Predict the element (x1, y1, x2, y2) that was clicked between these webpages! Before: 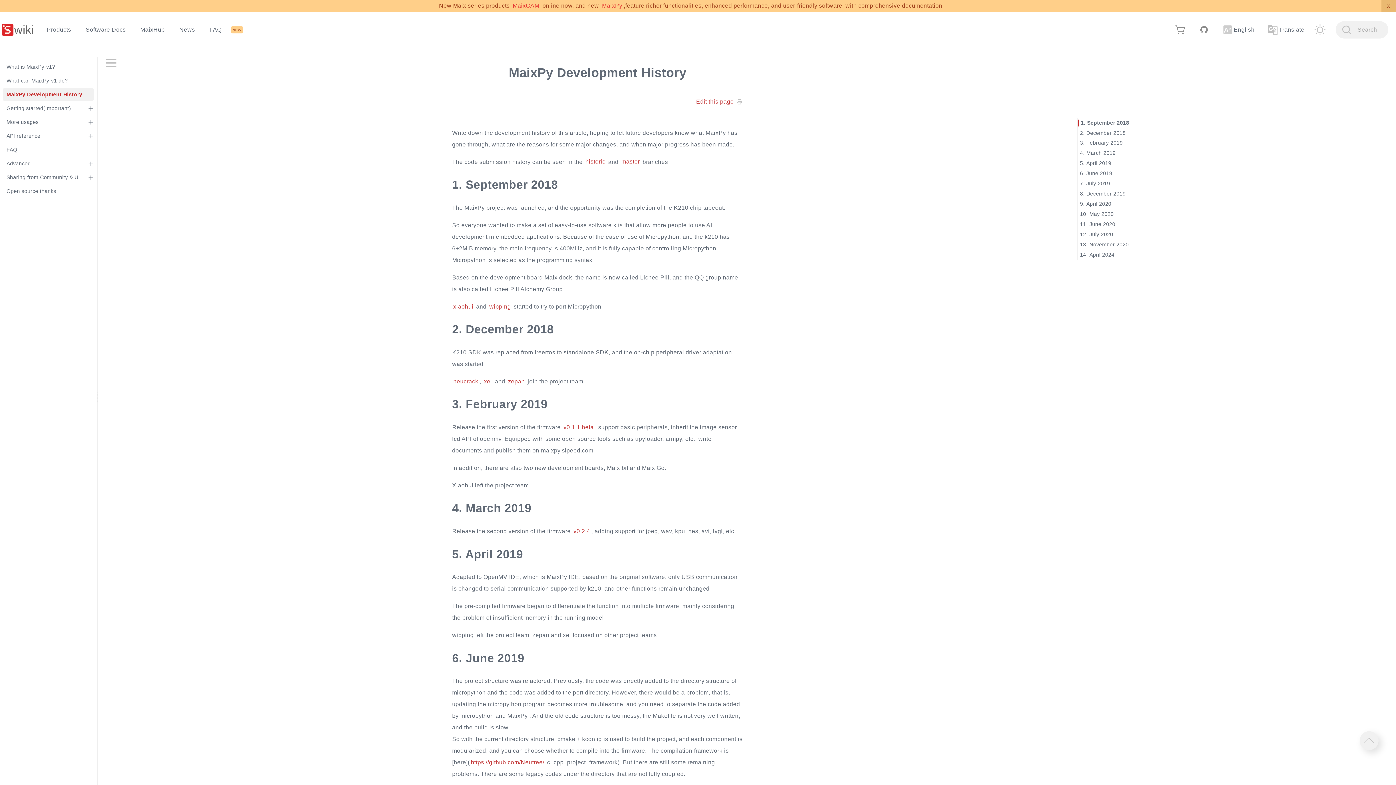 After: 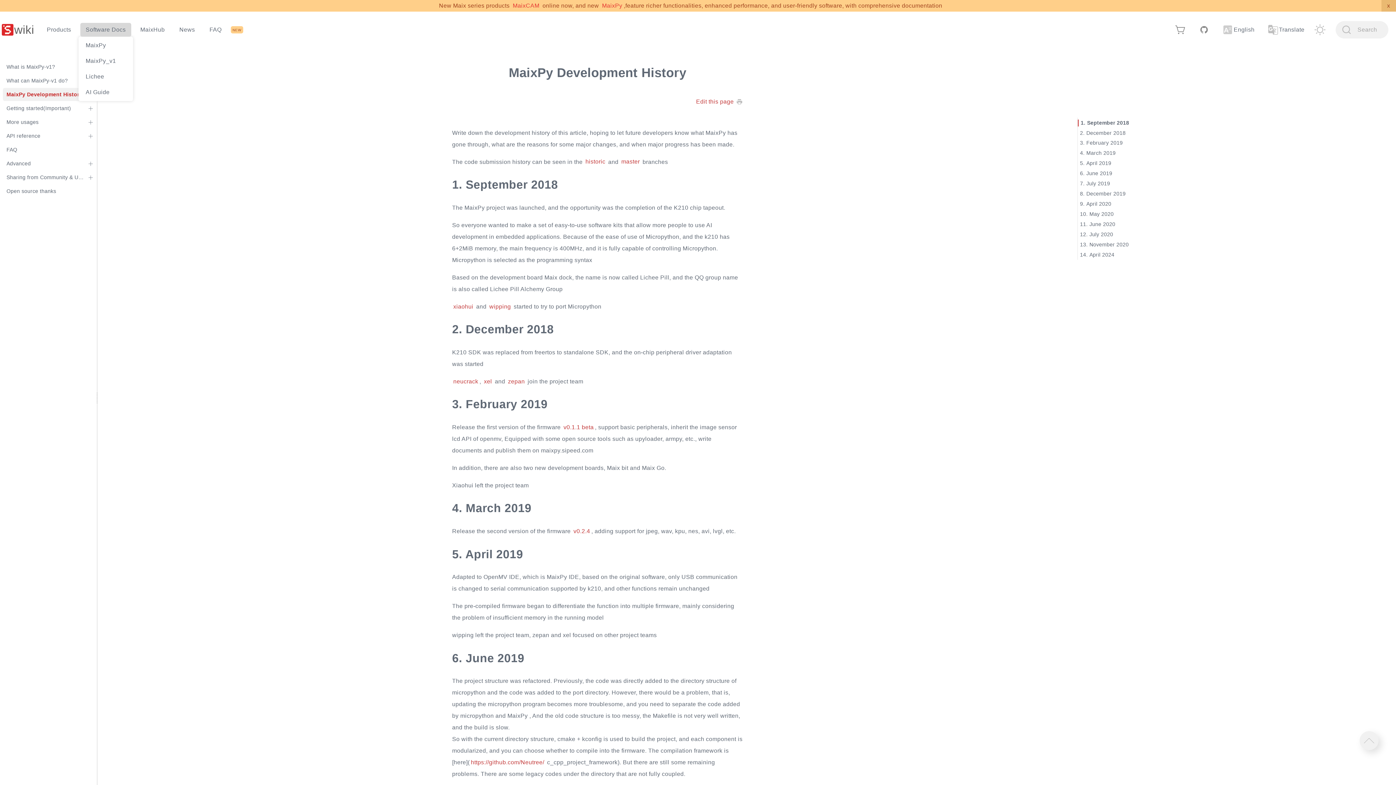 Action: bbox: (80, 22, 131, 36) label: Software Docs